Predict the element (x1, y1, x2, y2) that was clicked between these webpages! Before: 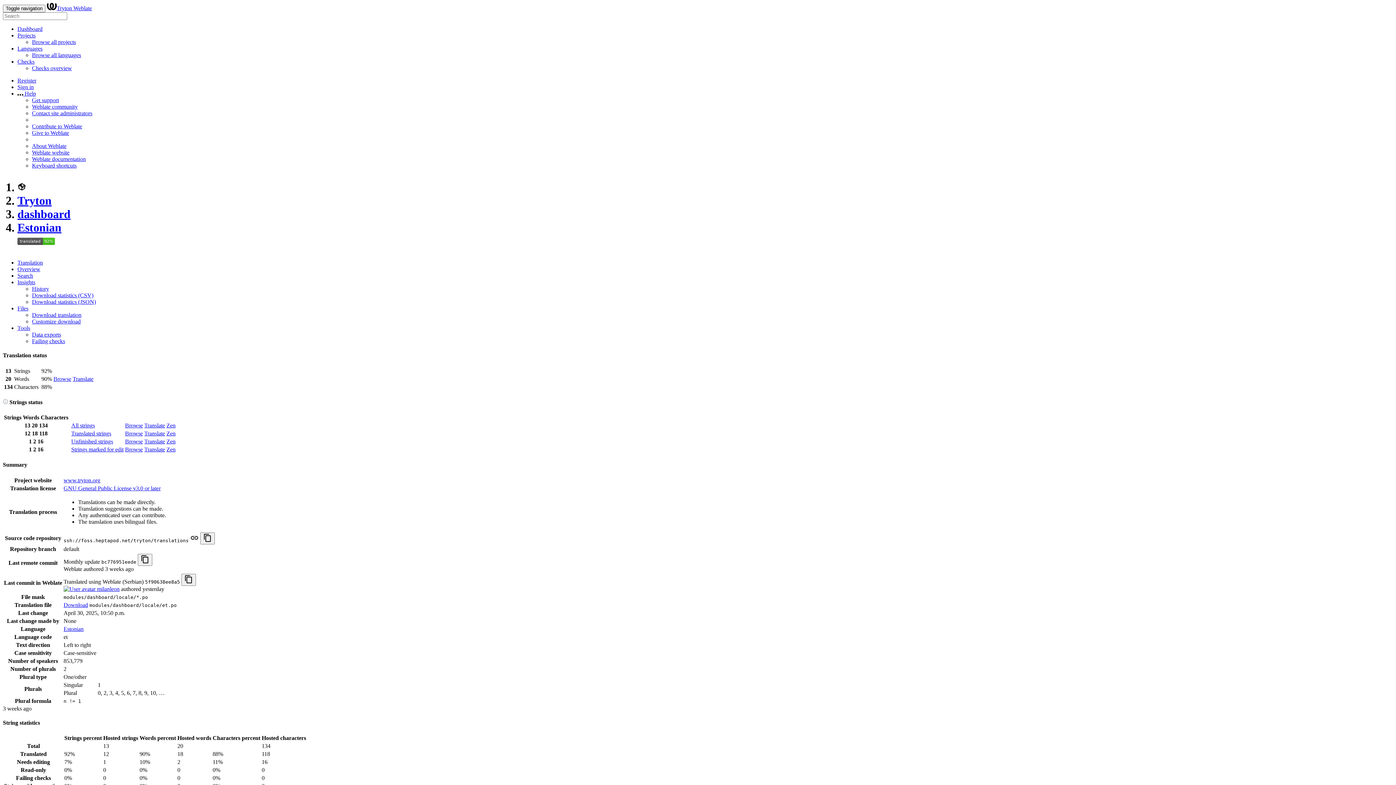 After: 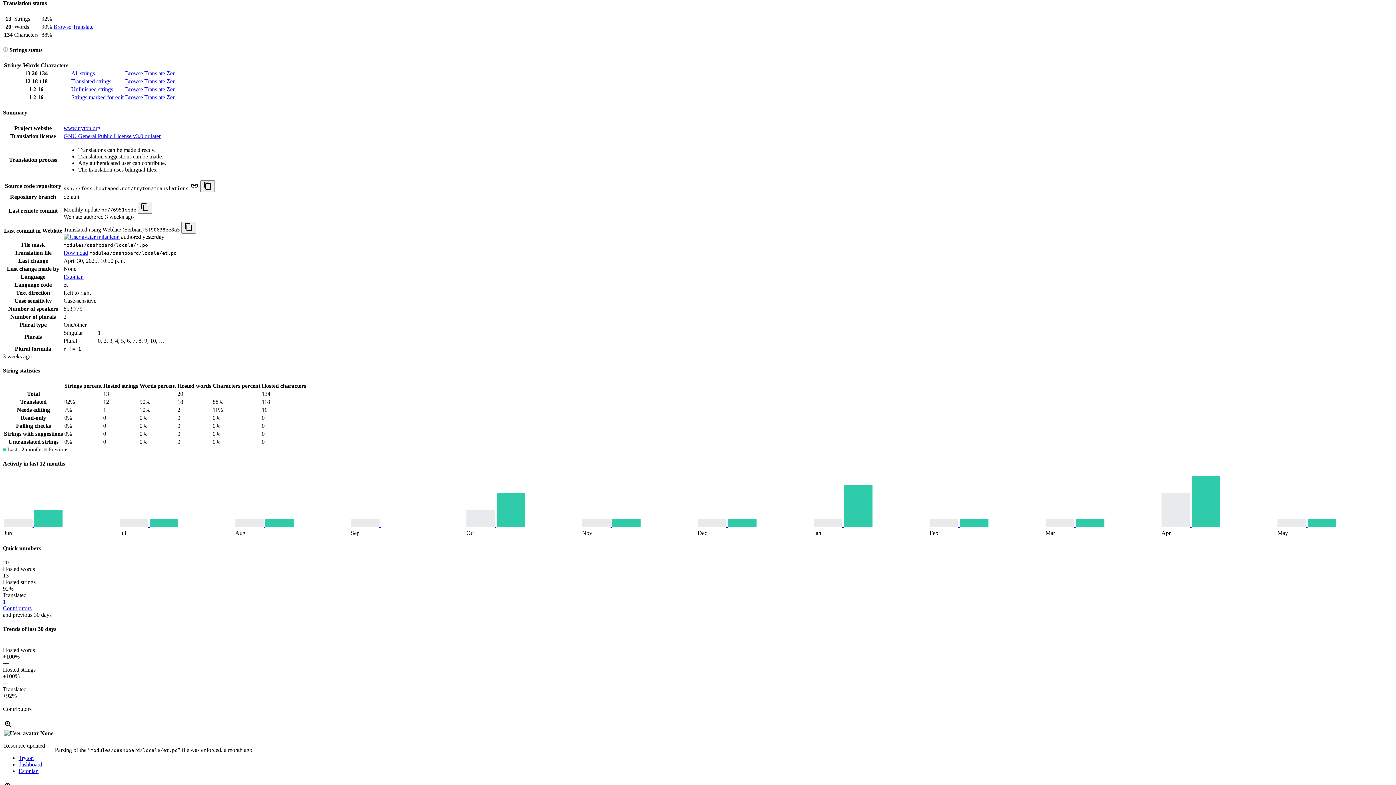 Action: bbox: (17, 259, 42, 265) label: Translation